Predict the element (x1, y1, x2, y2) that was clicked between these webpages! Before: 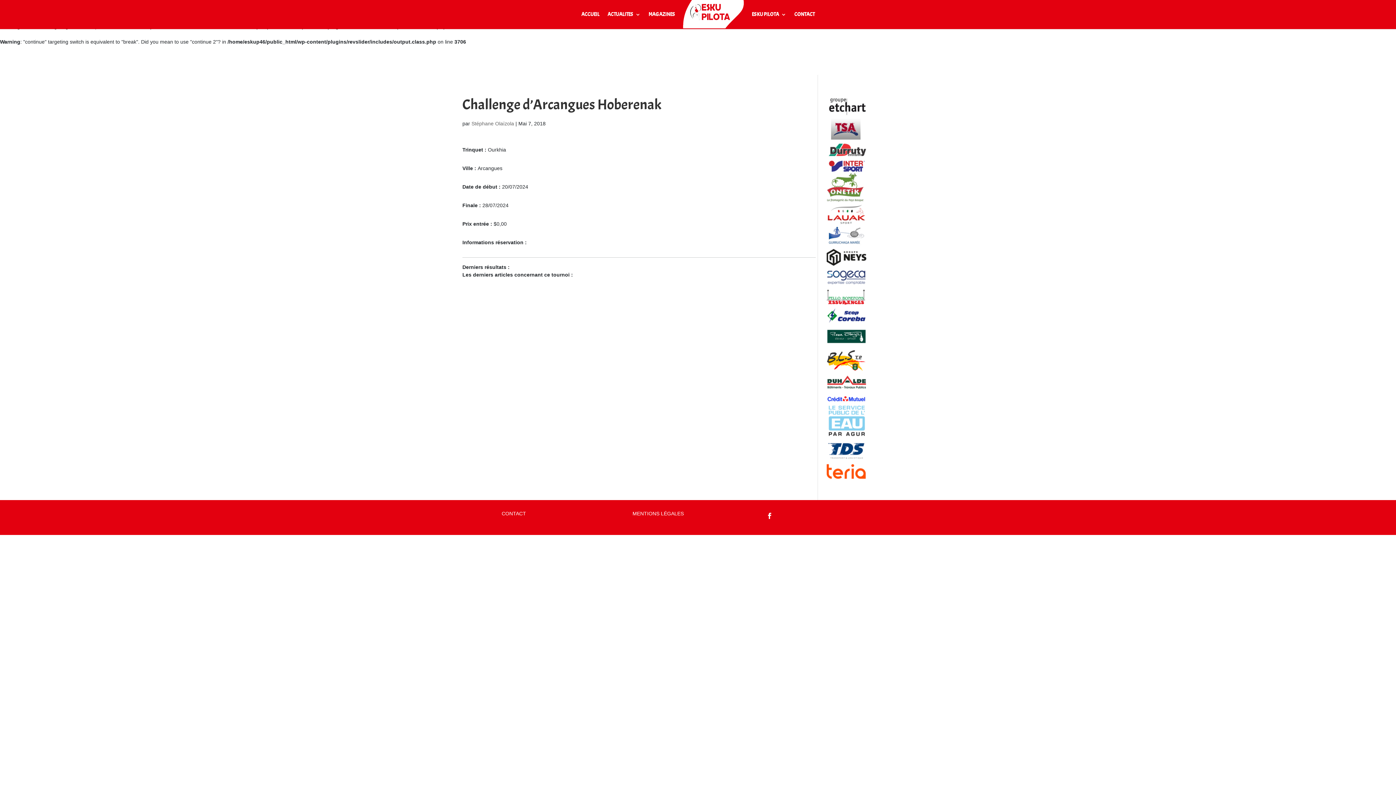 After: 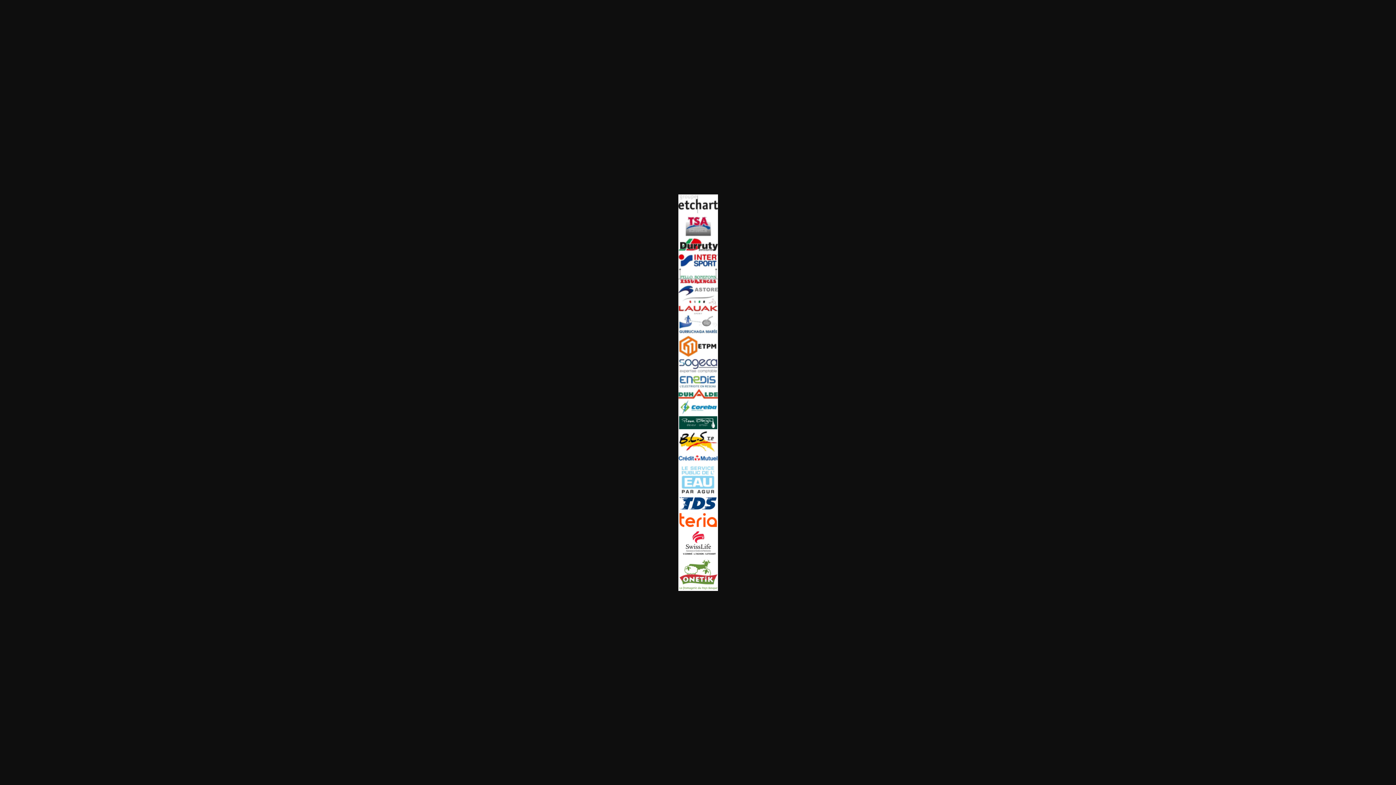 Action: bbox: (826, 96, 866, 479)